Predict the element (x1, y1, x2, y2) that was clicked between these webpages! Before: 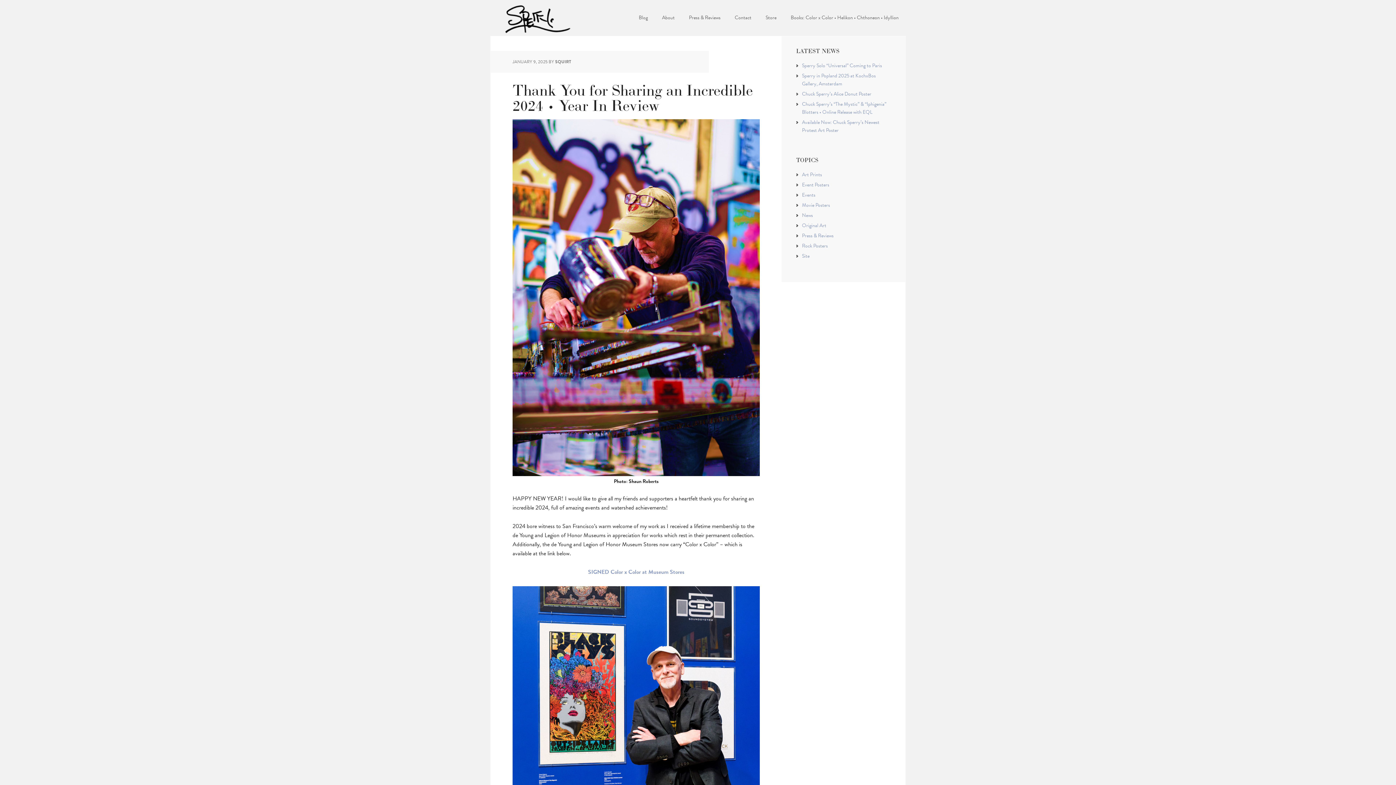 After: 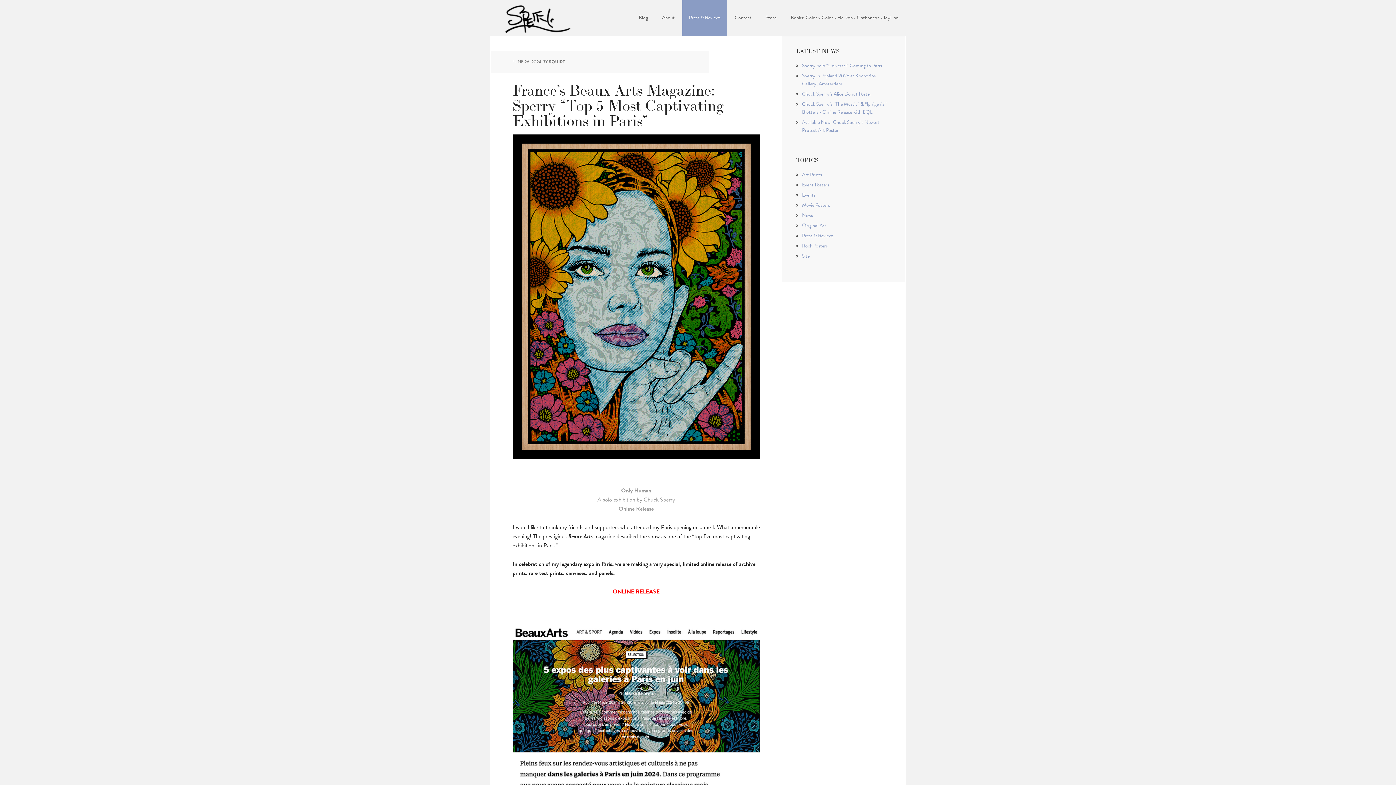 Action: label: Press & Reviews bbox: (682, 0, 727, 36)